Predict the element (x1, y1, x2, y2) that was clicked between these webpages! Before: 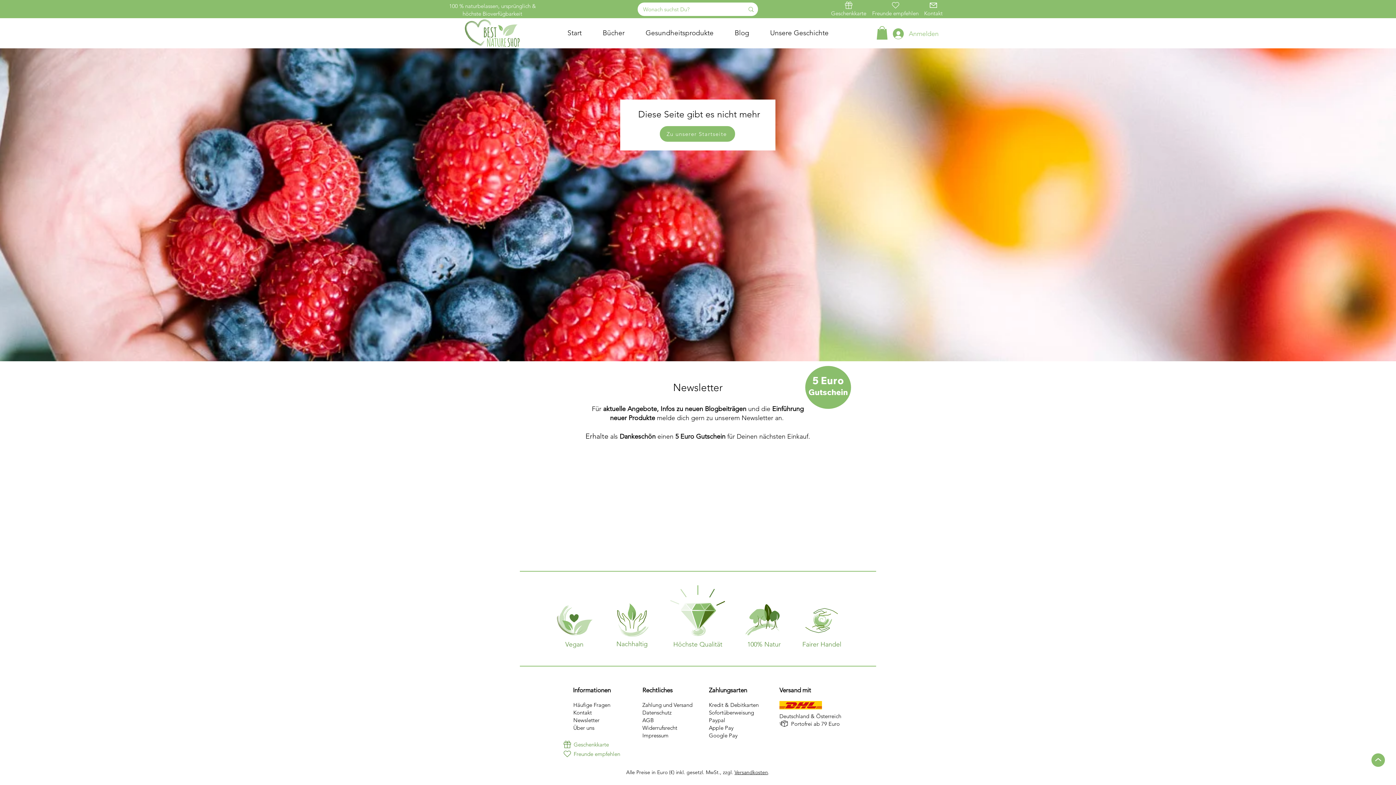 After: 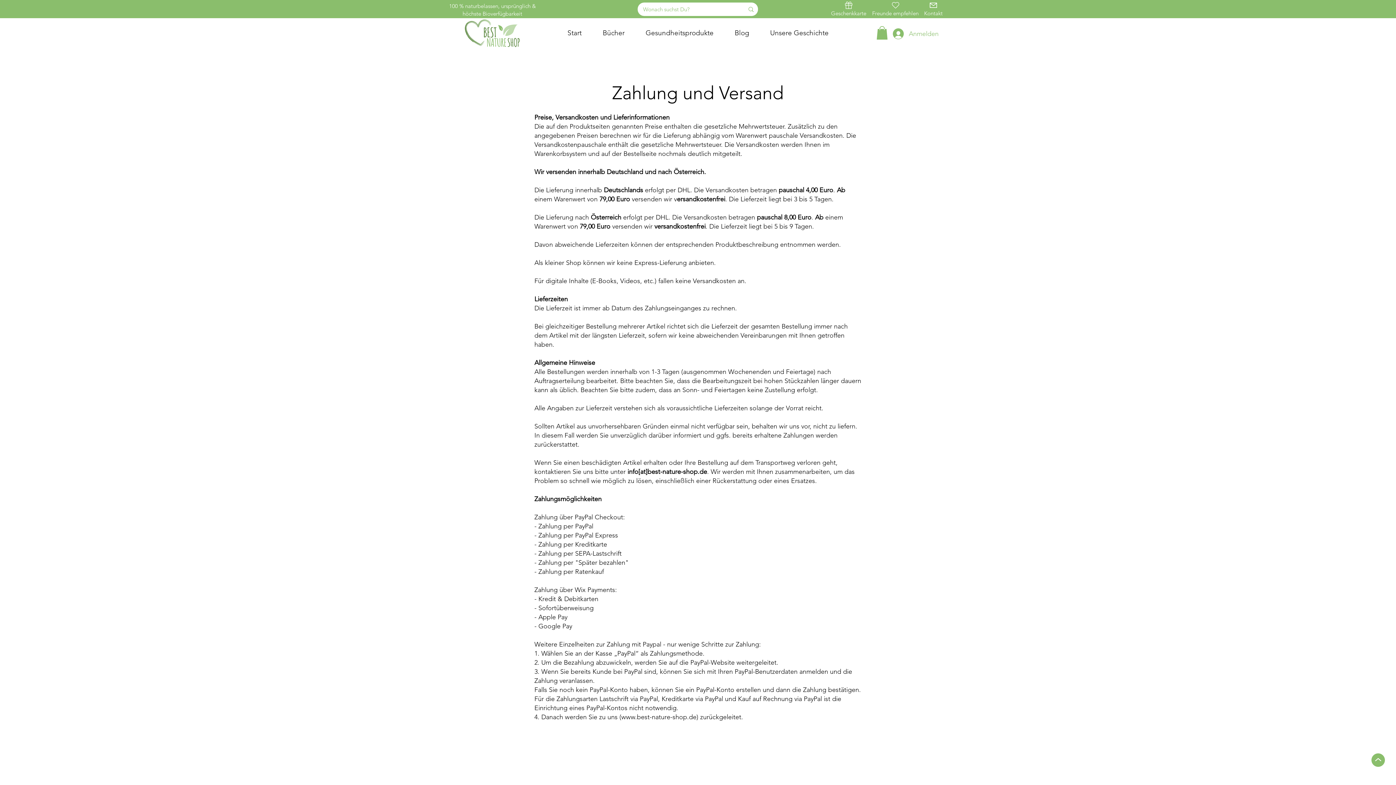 Action: bbox: (779, 701, 822, 709)